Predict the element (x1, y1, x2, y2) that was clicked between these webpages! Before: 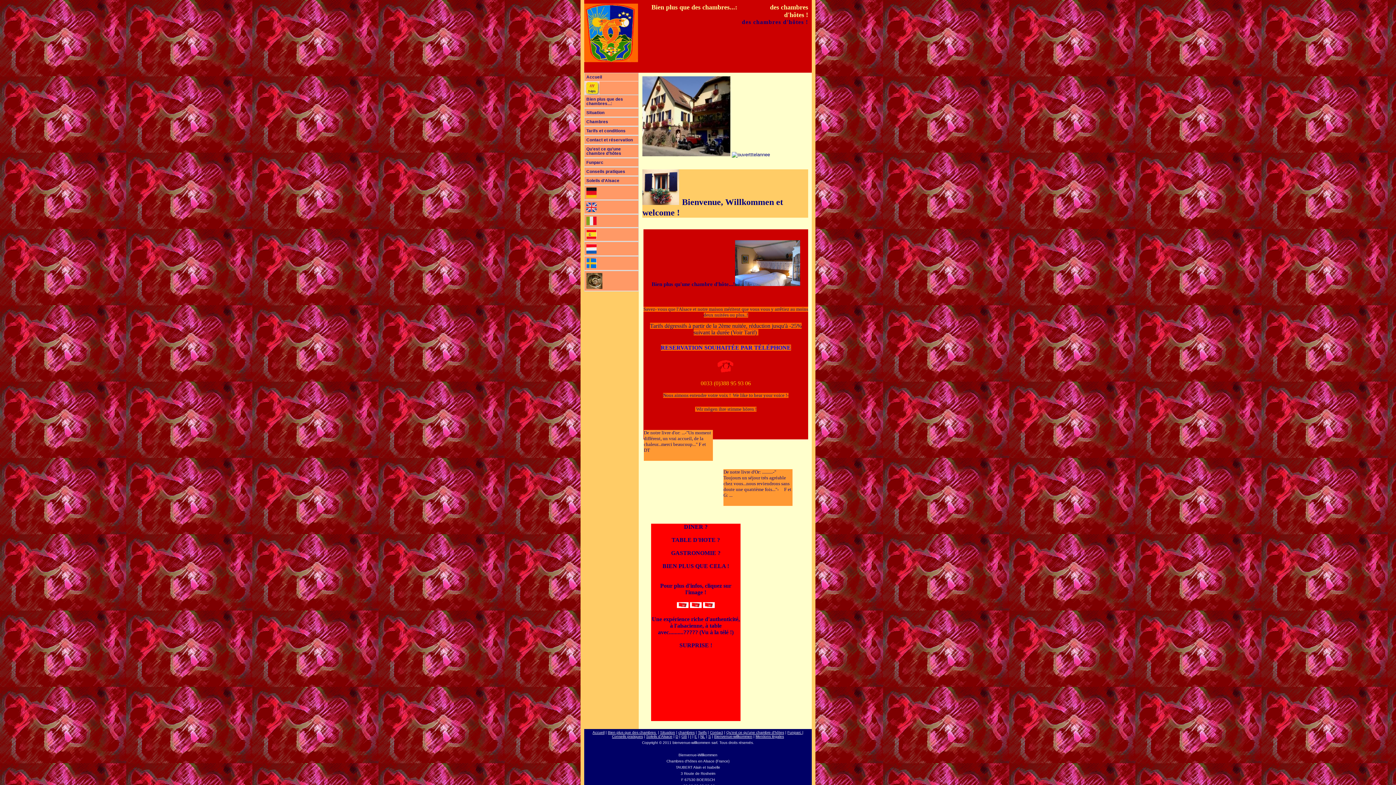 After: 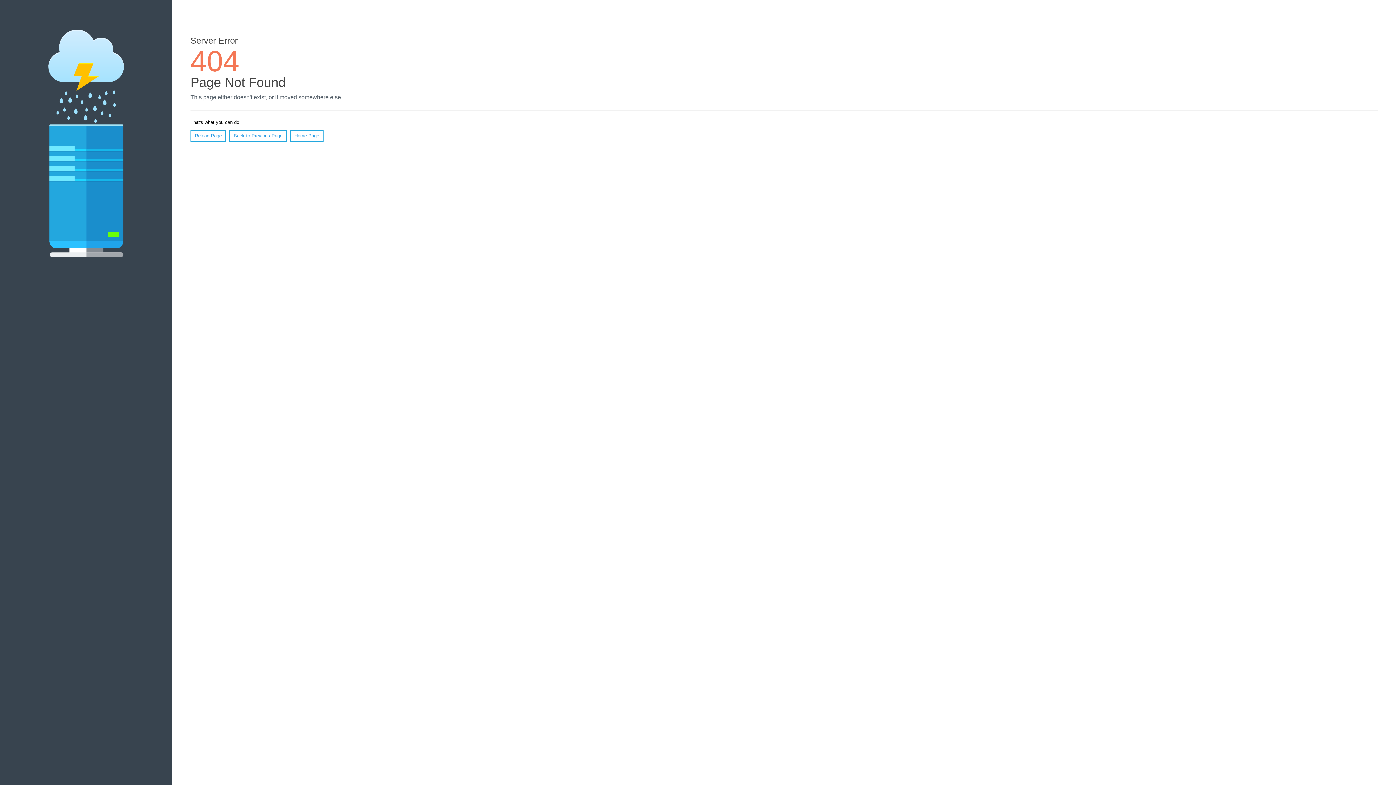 Action: bbox: (755, 734, 784, 738) label: Mentions légales